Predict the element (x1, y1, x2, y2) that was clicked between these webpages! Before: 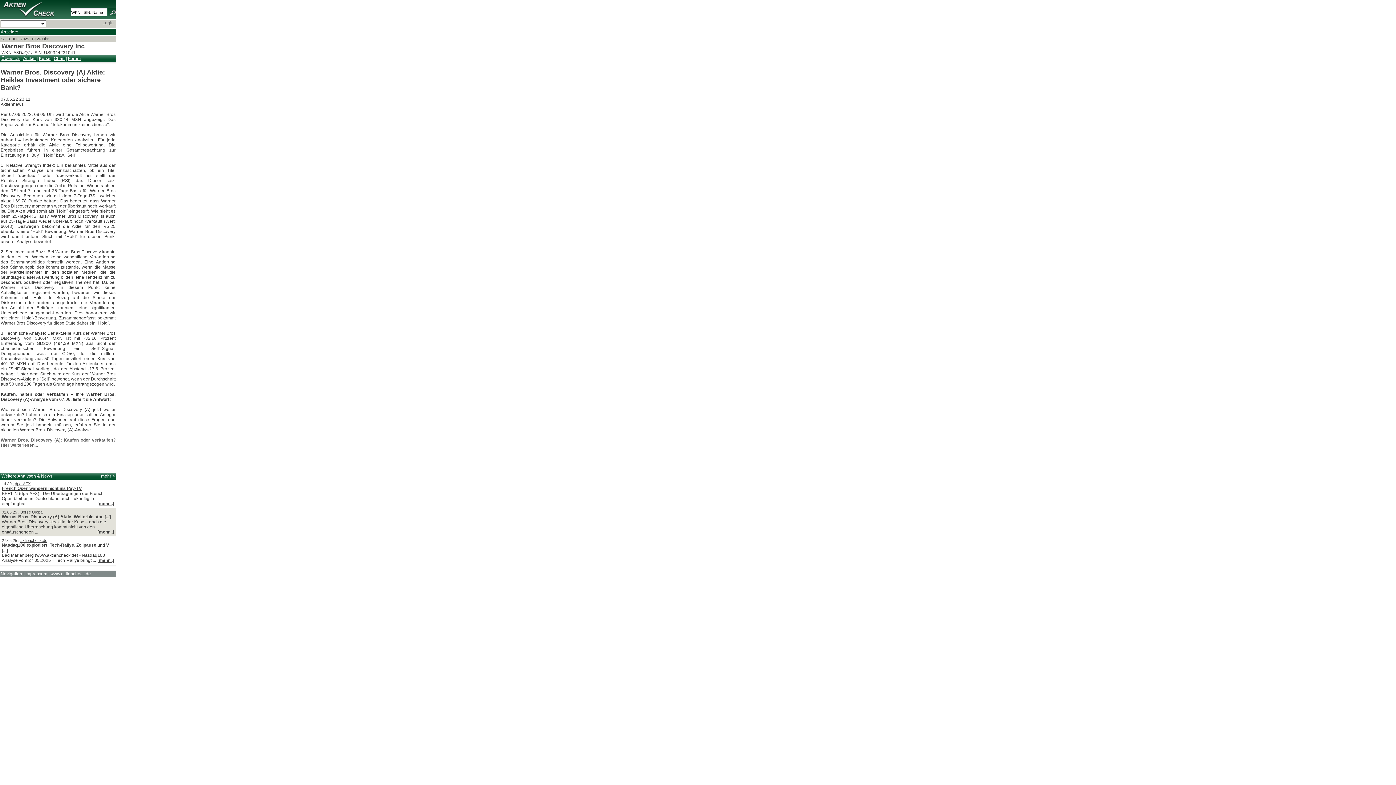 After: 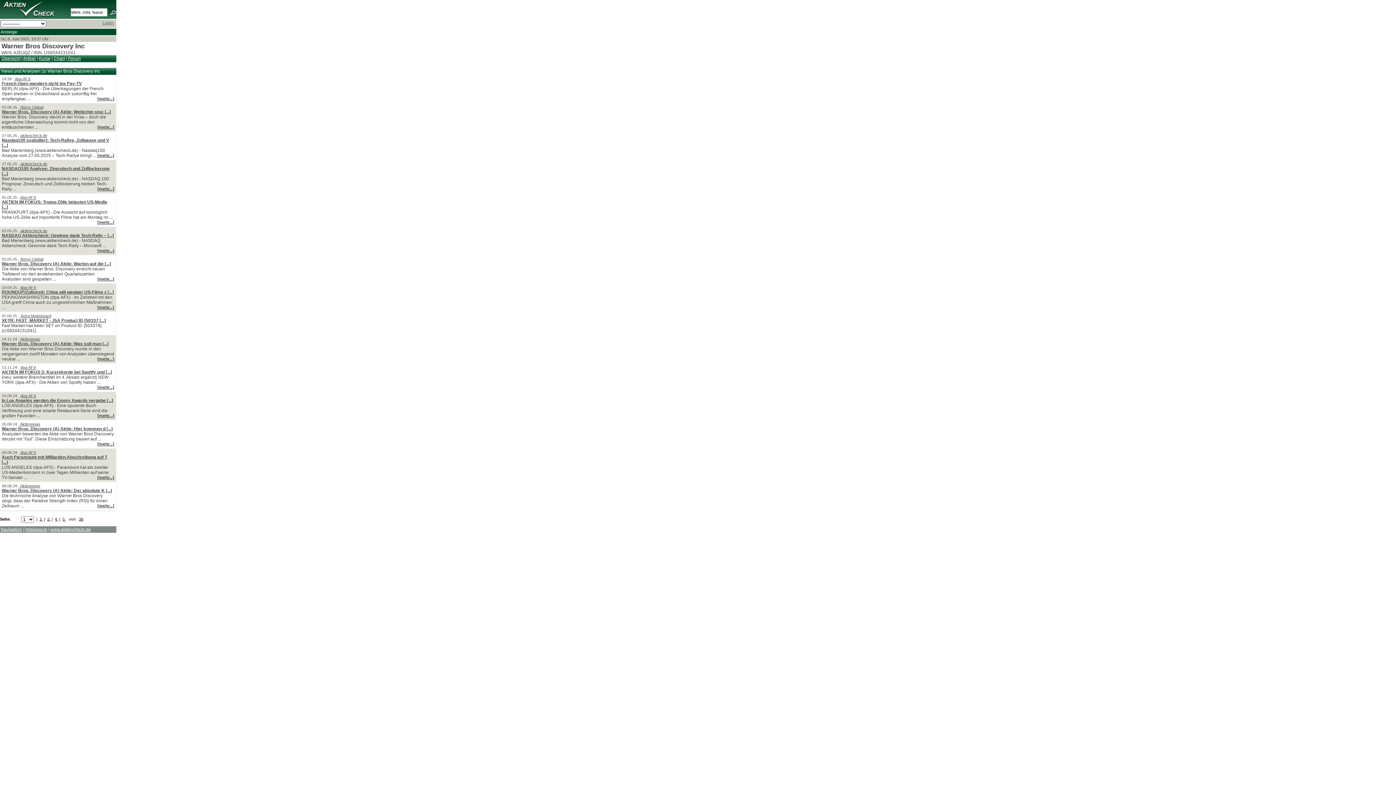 Action: bbox: (1, 473, 52, 478) label: Weitere Analysen & News